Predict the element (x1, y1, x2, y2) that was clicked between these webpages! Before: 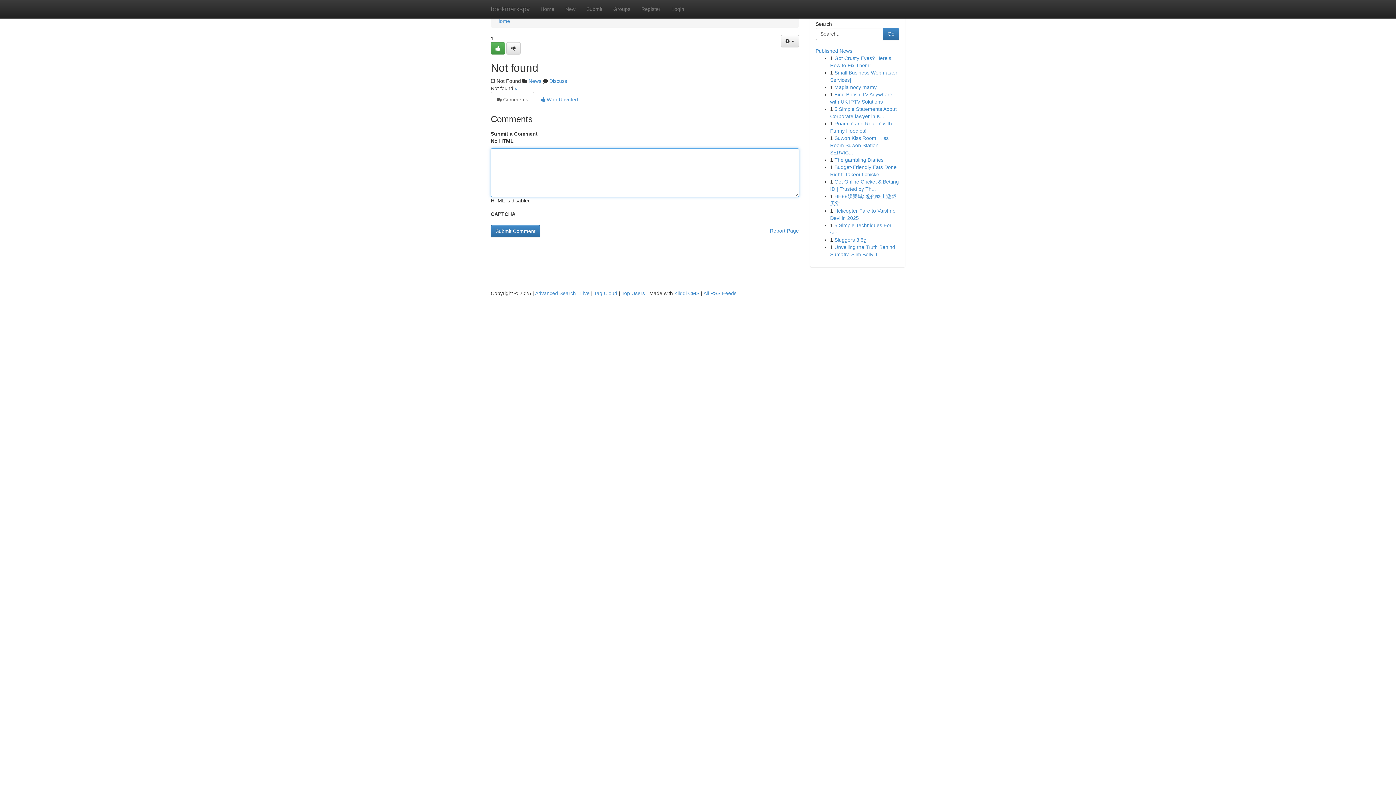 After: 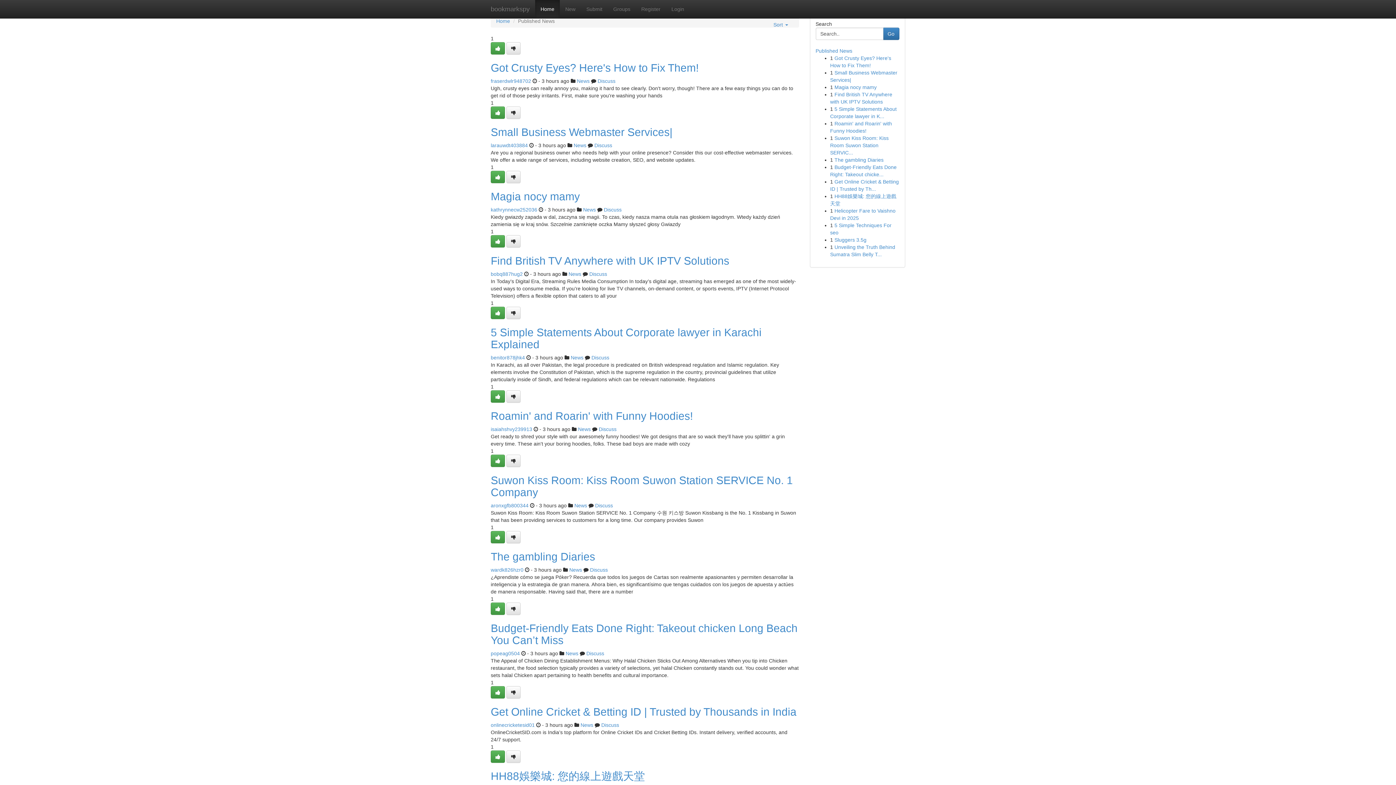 Action: bbox: (535, 0, 560, 18) label: Home